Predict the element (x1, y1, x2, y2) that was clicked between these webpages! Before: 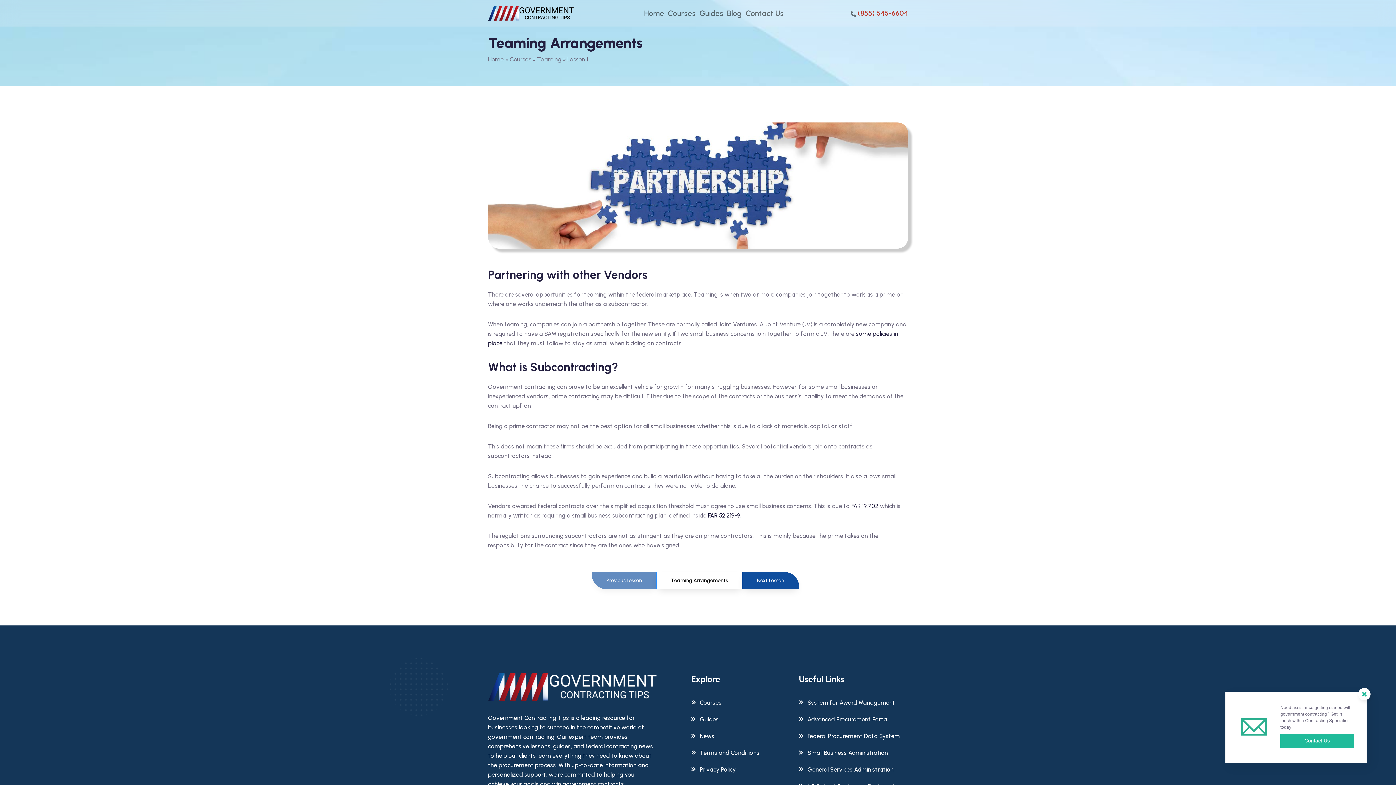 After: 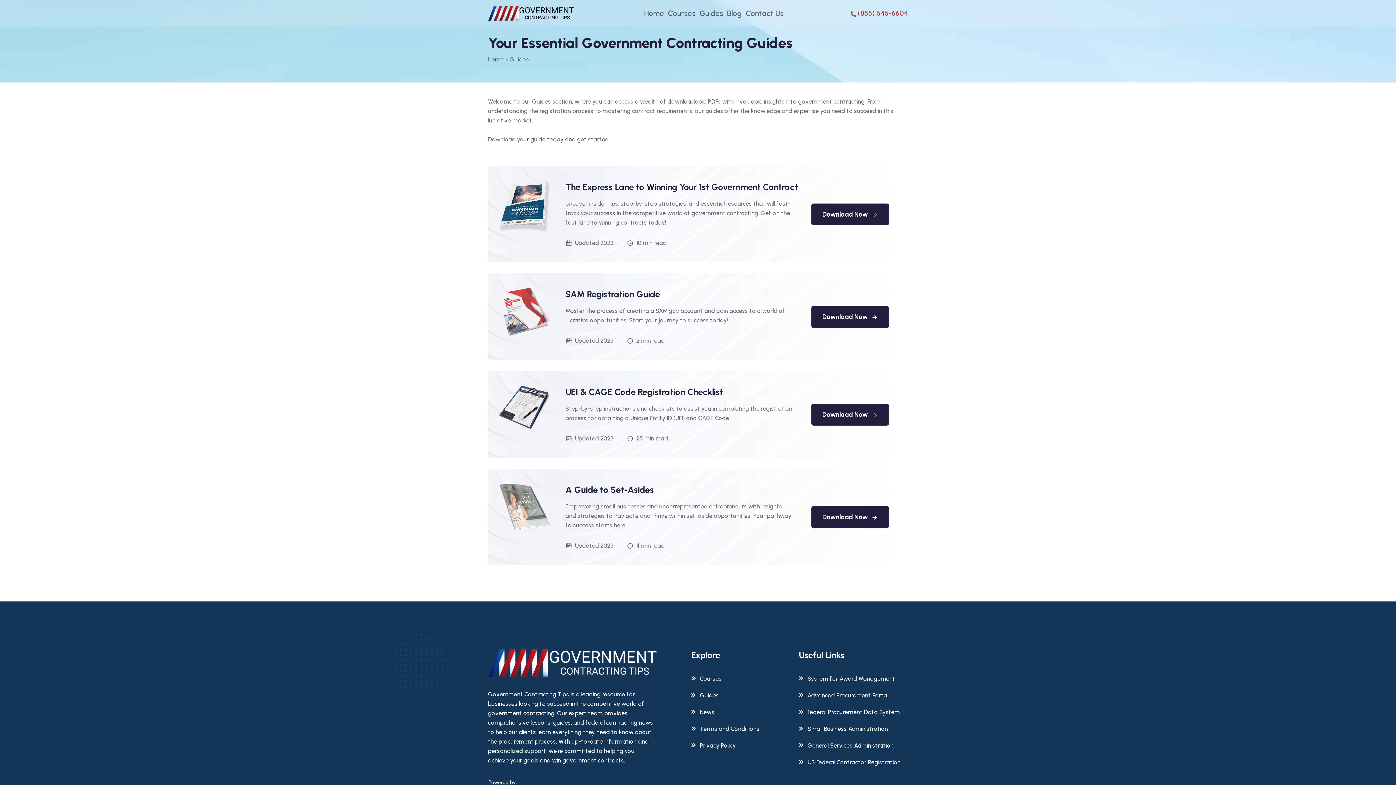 Action: bbox: (697, 5, 725, 21) label: Guides